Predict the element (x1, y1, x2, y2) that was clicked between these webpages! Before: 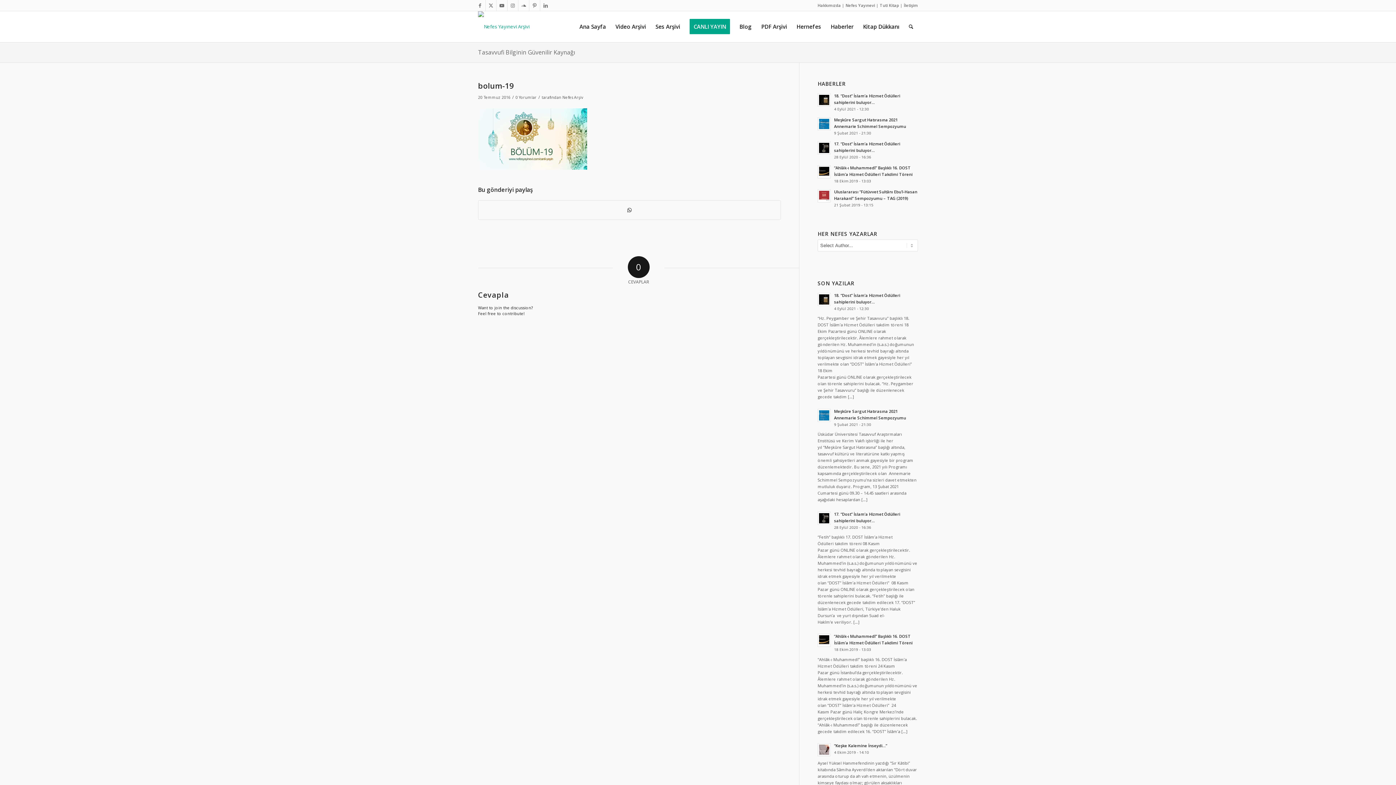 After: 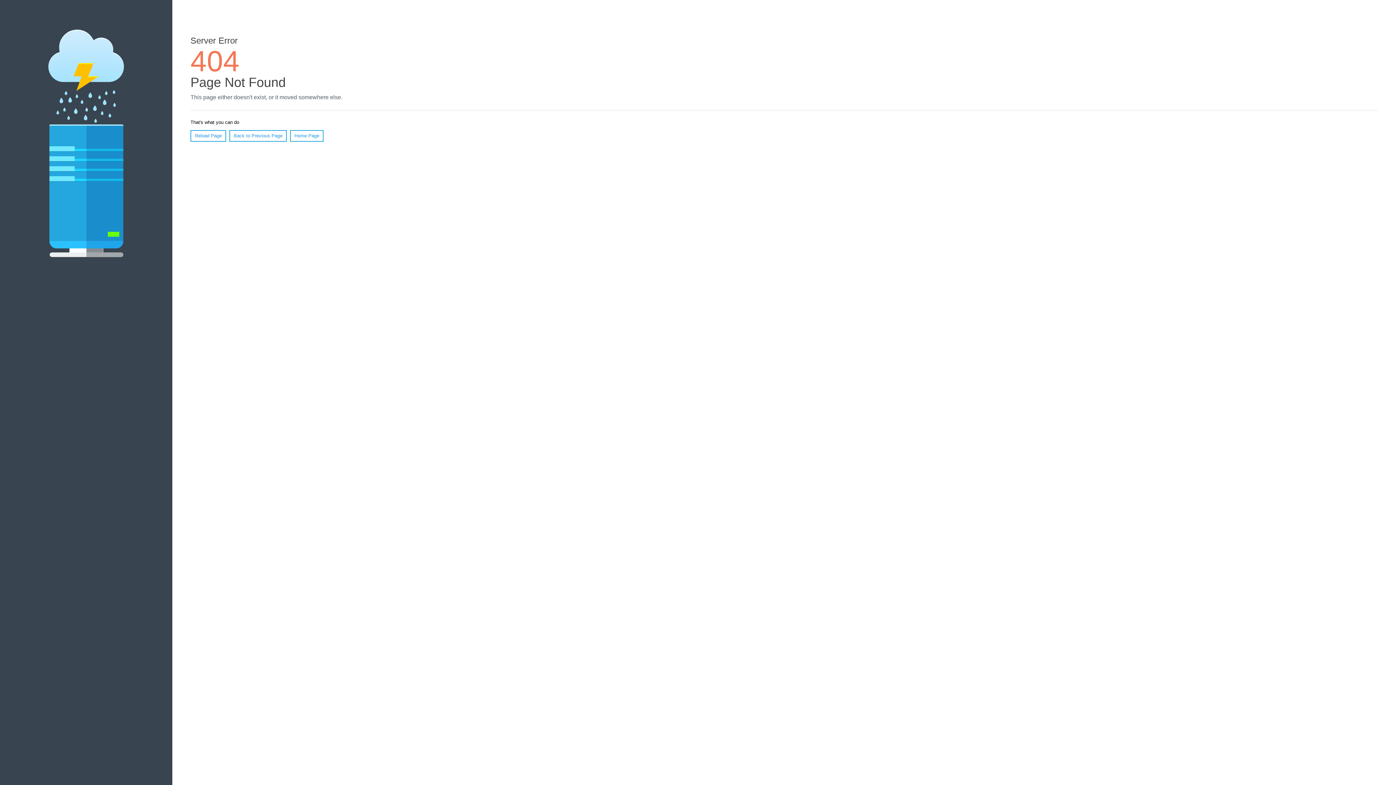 Action: label: Hakkımızda bbox: (817, 2, 841, 8)